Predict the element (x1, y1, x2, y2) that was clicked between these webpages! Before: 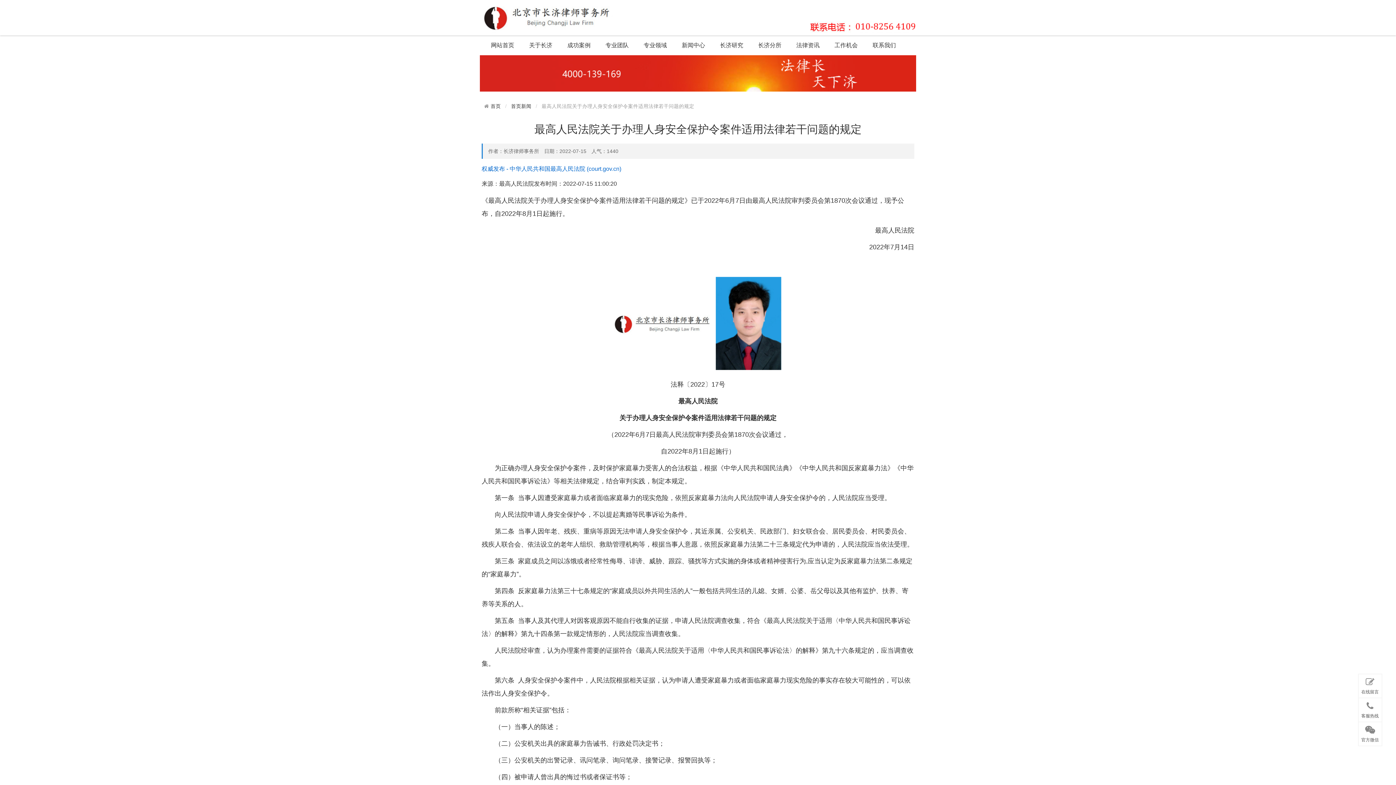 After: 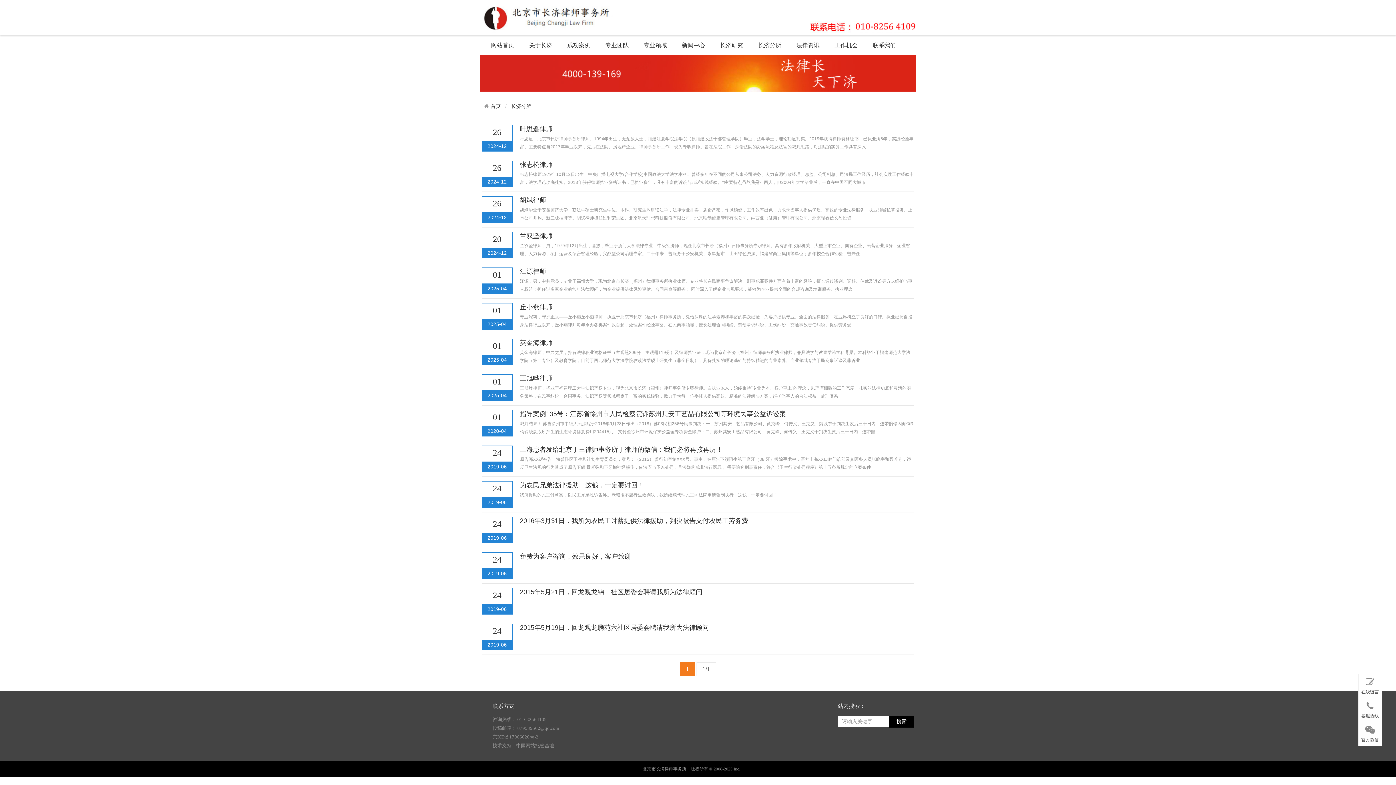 Action: label: 长济分所 bbox: (758, 42, 781, 48)